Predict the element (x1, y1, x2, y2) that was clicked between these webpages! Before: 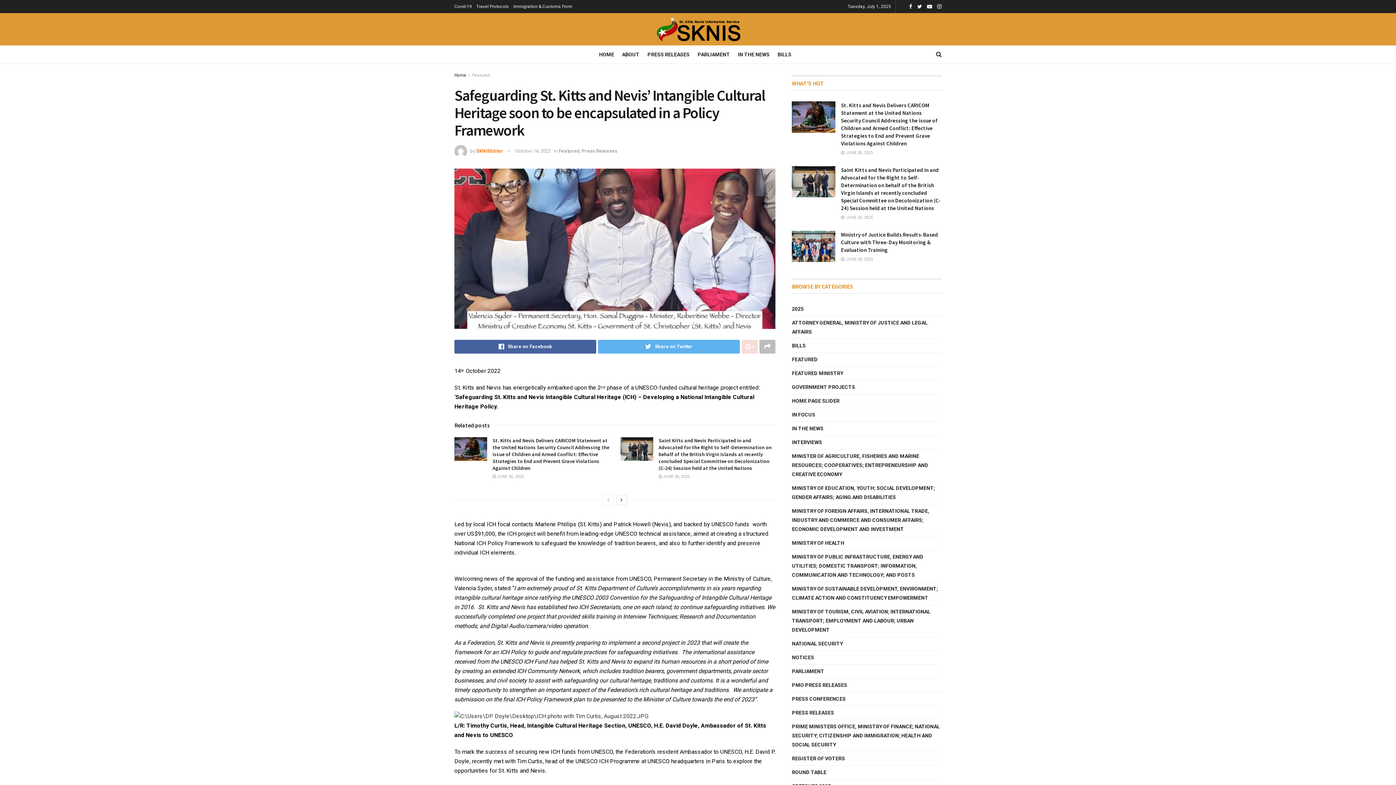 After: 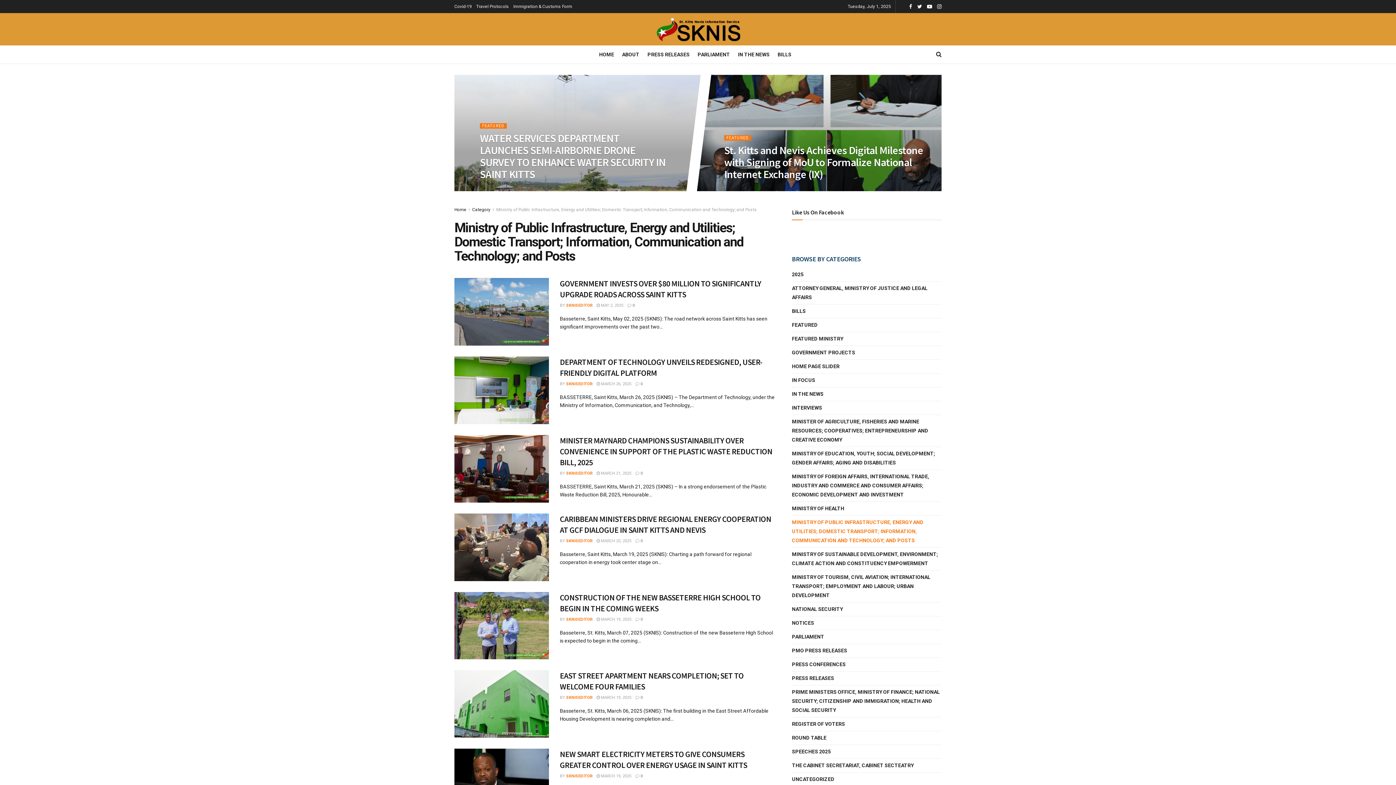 Action: label: MINISTRY OF PUBLIC INFRASTRUCTURE, ENERGY AND UTILITIES; DOMESTIC TRANSPORT; INFORMATION, COMMUNICATION AND TECHNOLOGY; AND POSTS bbox: (792, 552, 941, 580)